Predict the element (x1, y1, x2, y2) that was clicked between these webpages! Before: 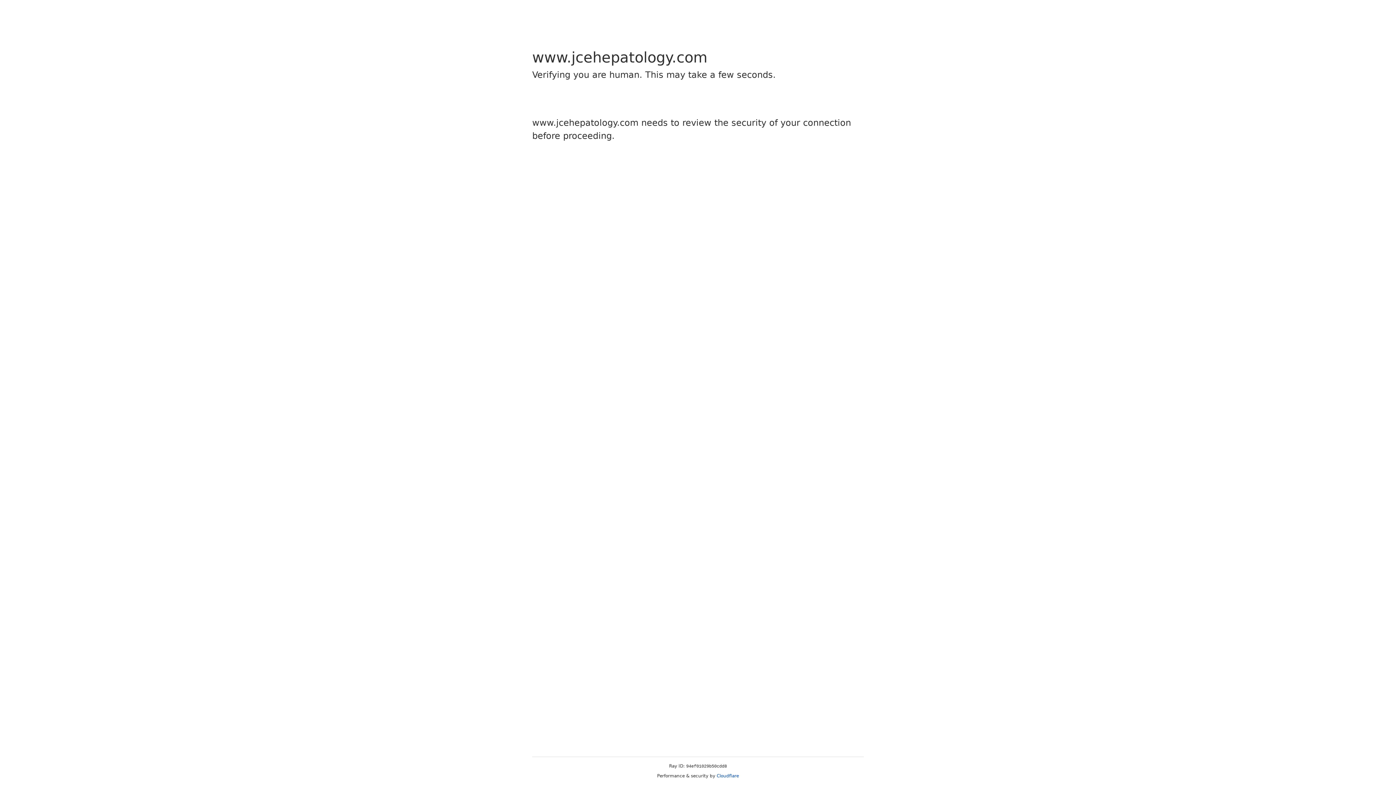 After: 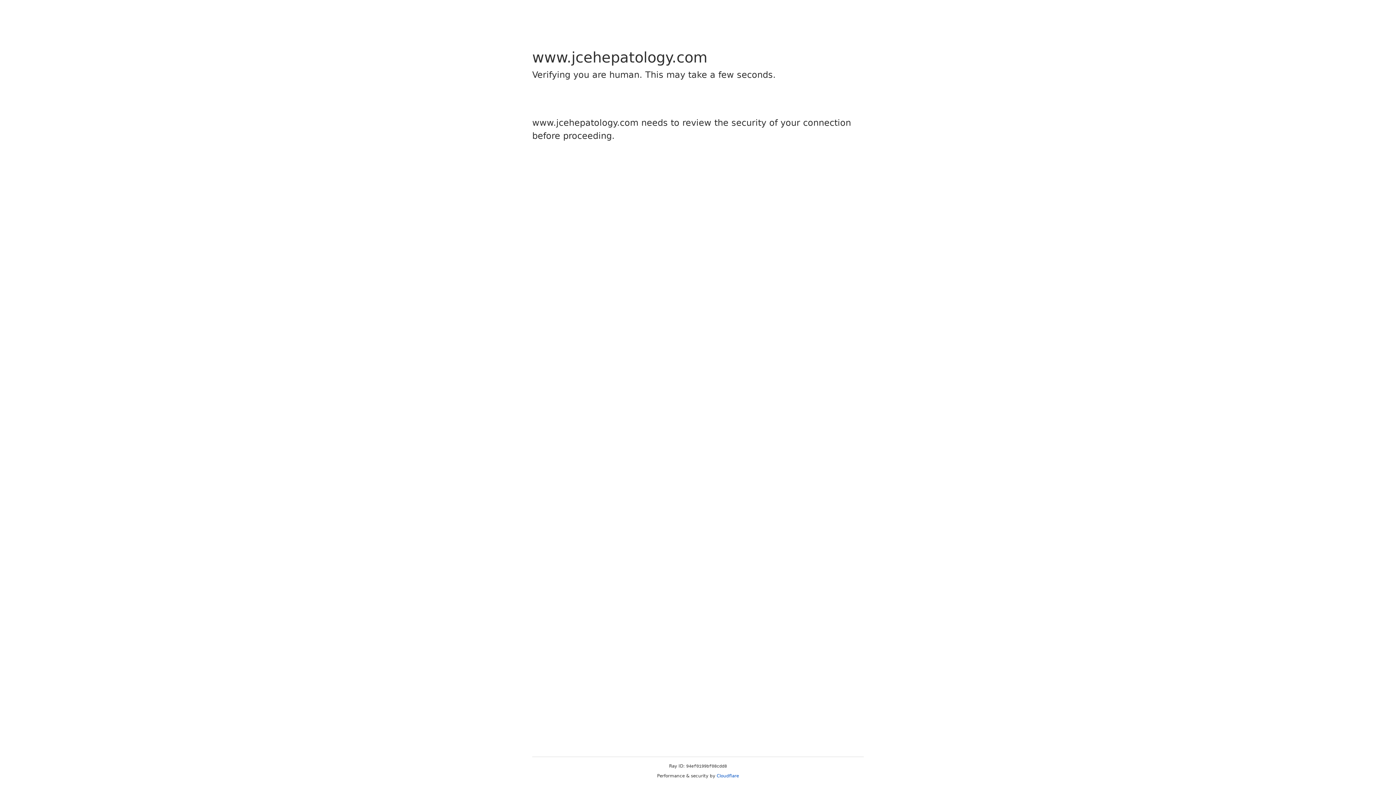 Action: bbox: (716, 773, 739, 778) label: Cloudflare